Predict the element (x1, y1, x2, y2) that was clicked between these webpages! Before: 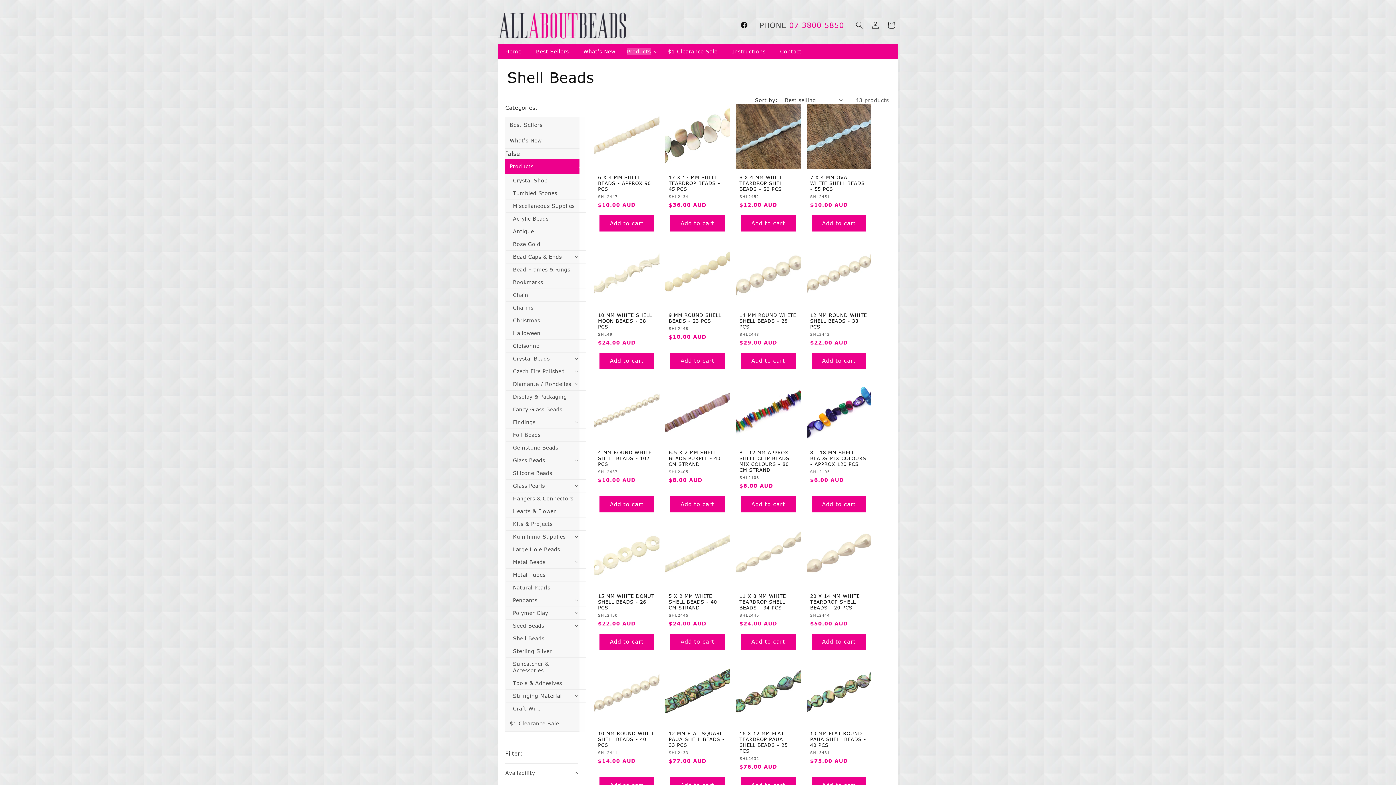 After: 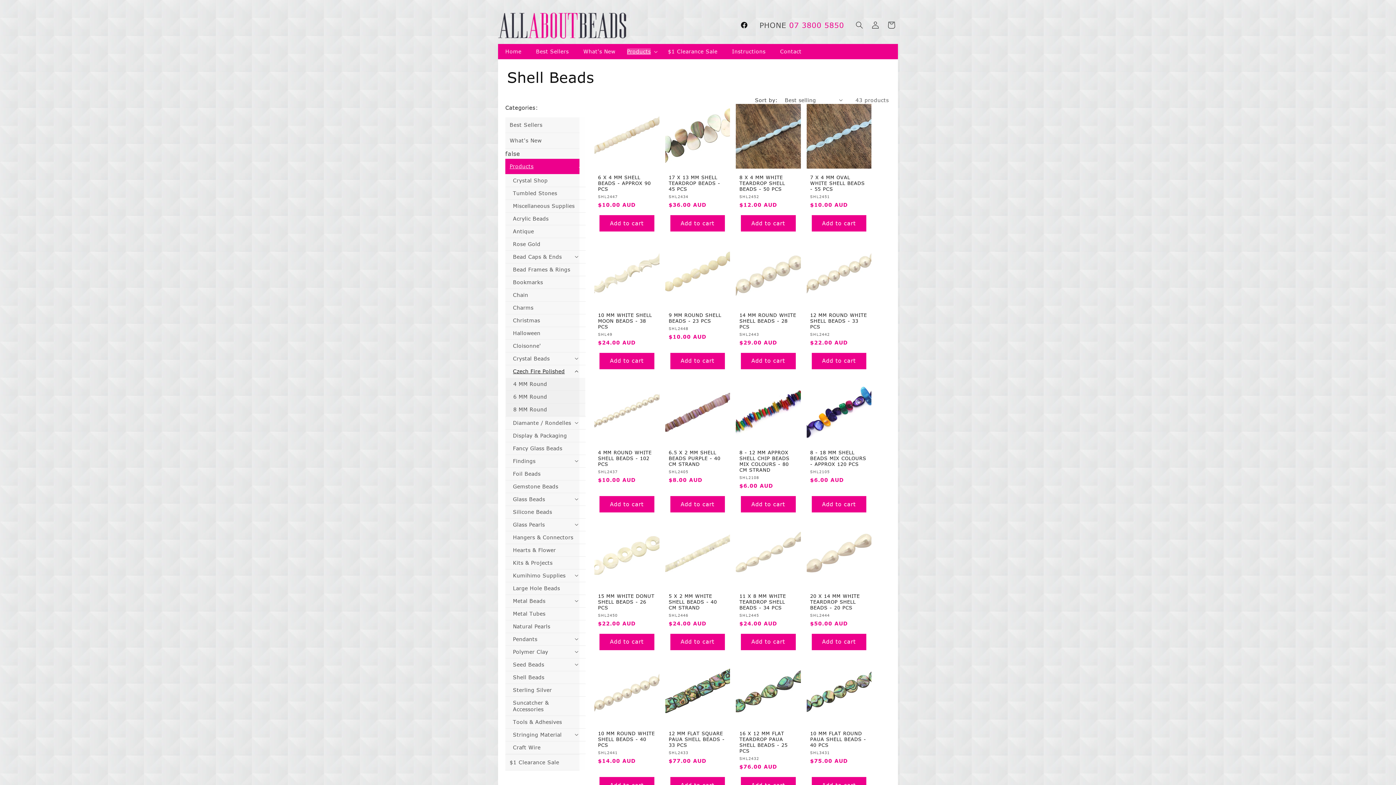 Action: bbox: (505, 365, 585, 377) label: Czech Fire Polished